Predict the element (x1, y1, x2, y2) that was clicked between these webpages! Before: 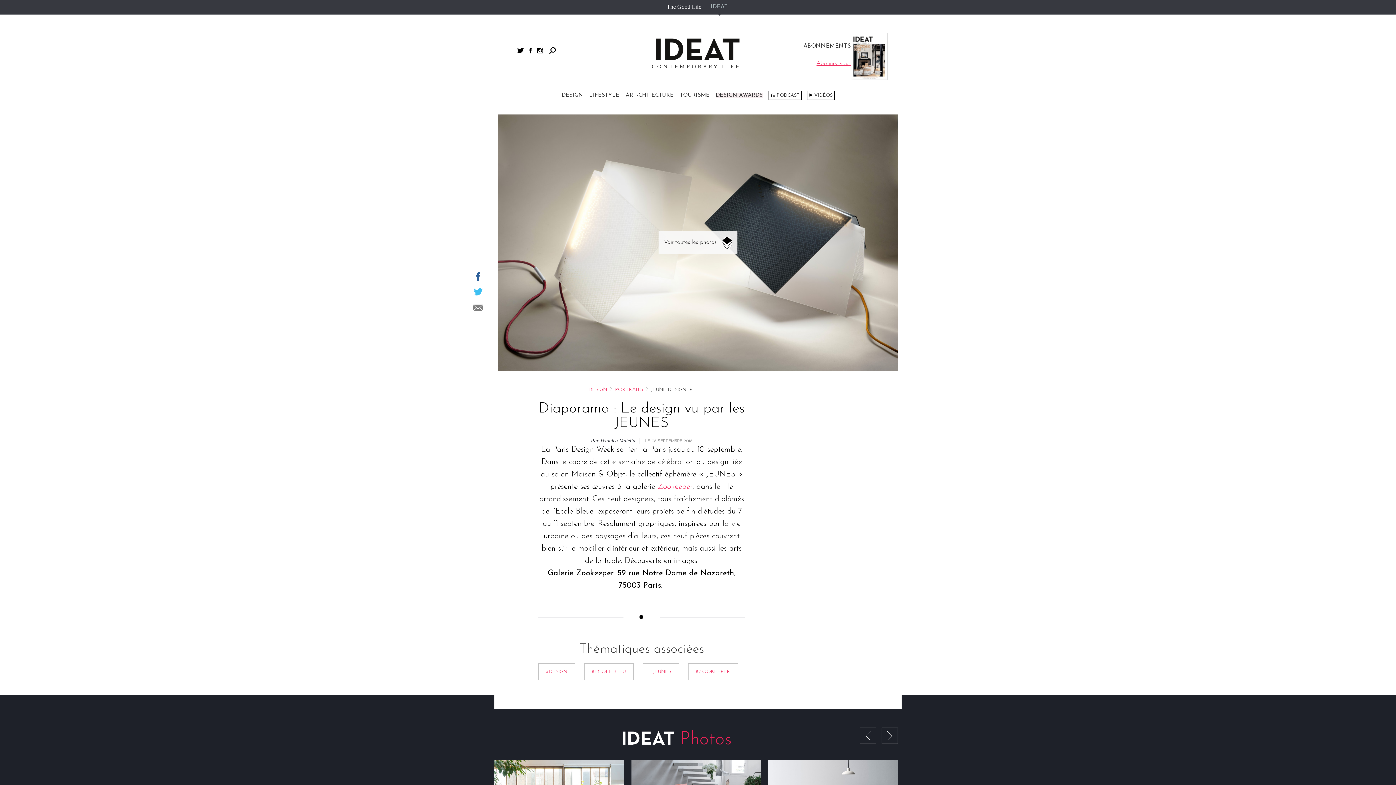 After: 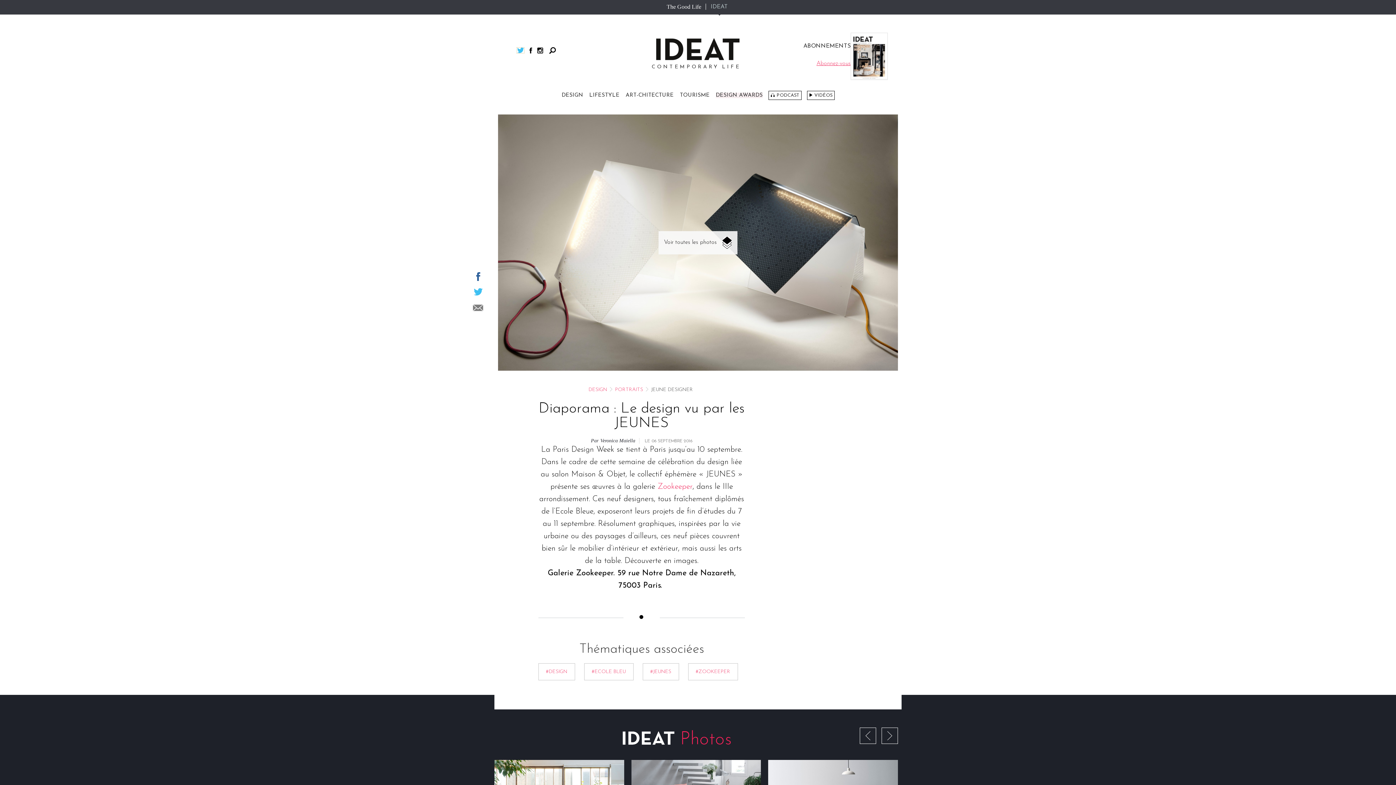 Action: label: TWITTER bbox: (517, 47, 524, 53)